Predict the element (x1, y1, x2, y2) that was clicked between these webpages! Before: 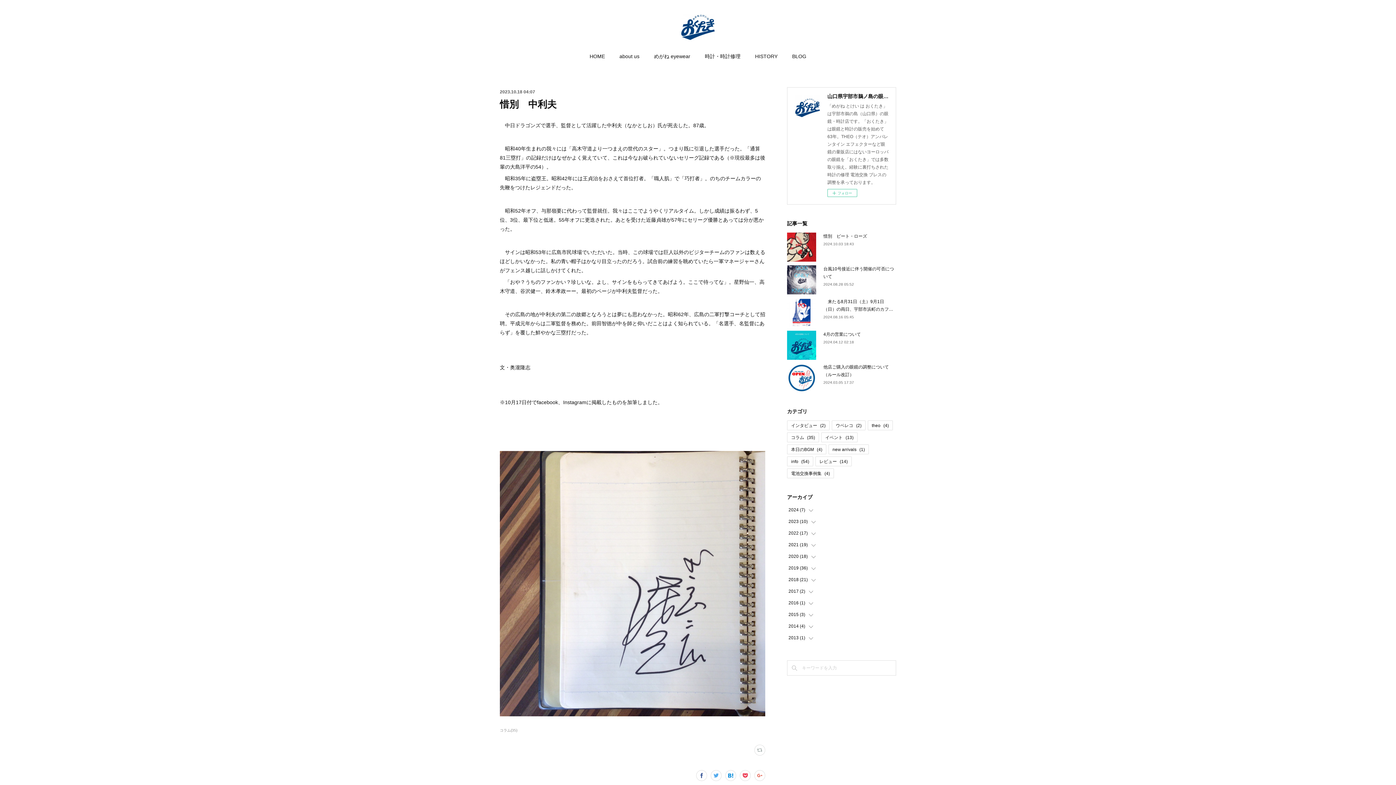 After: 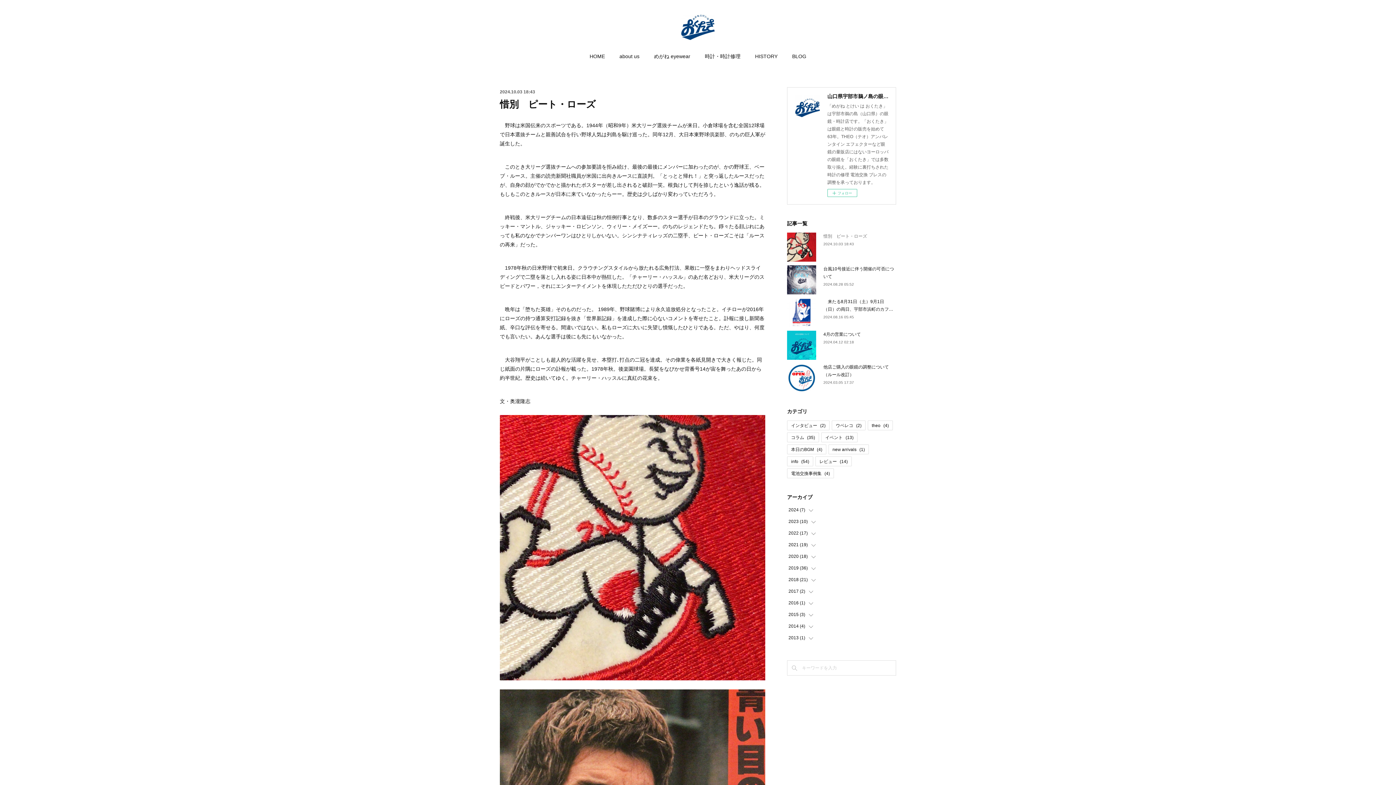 Action: label: 惜別　ピート・ローズ bbox: (823, 233, 867, 238)